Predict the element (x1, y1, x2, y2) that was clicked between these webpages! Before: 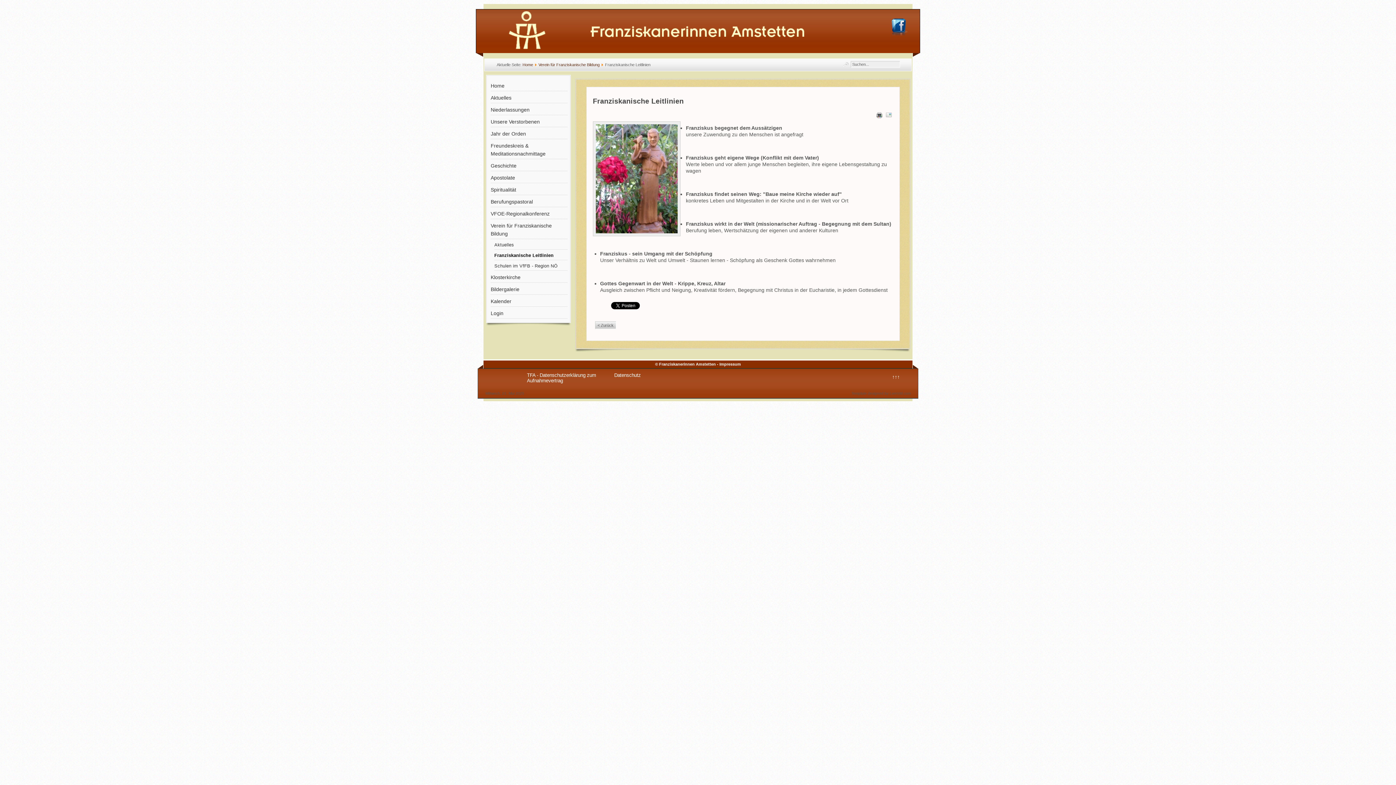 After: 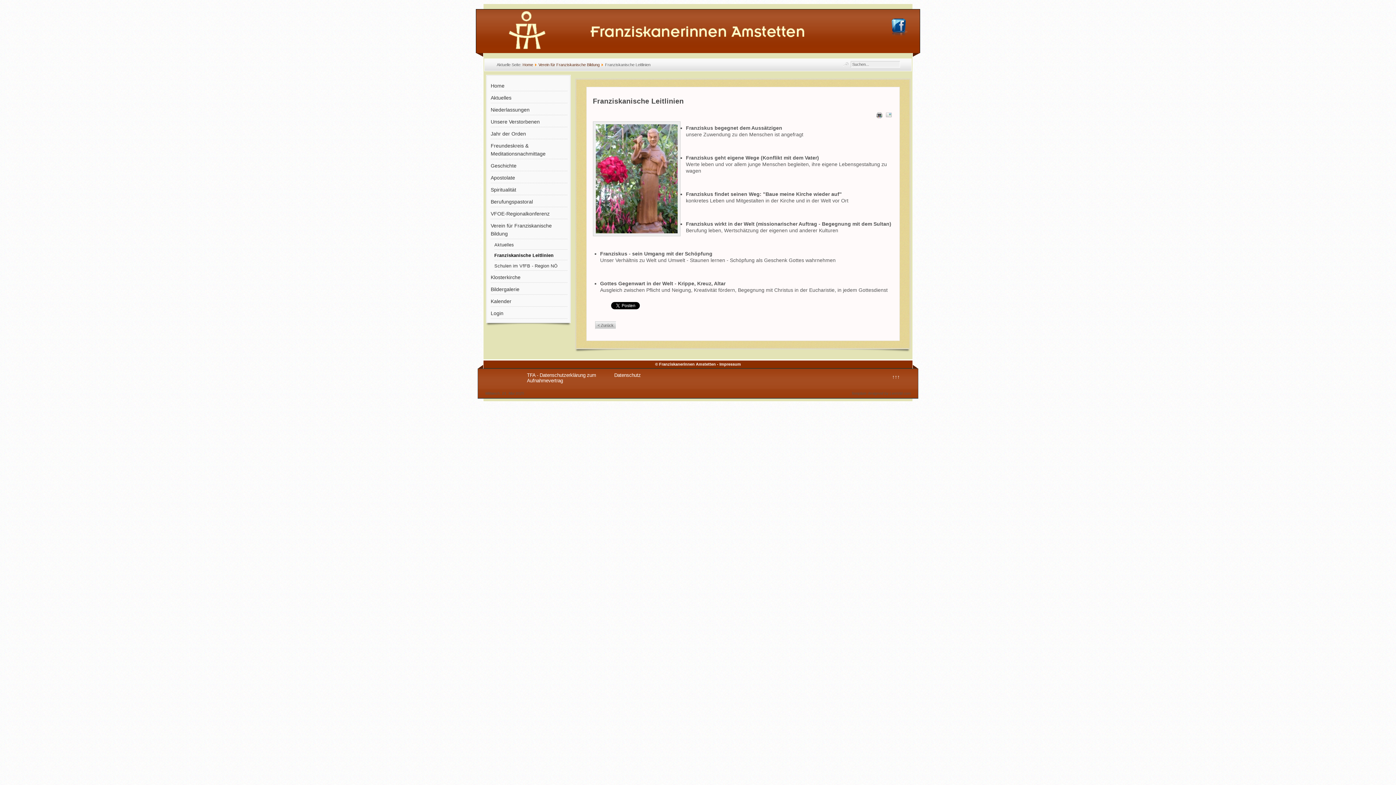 Action: label: Template designed by LernVid.com bbox: (851, 391, 910, 395)